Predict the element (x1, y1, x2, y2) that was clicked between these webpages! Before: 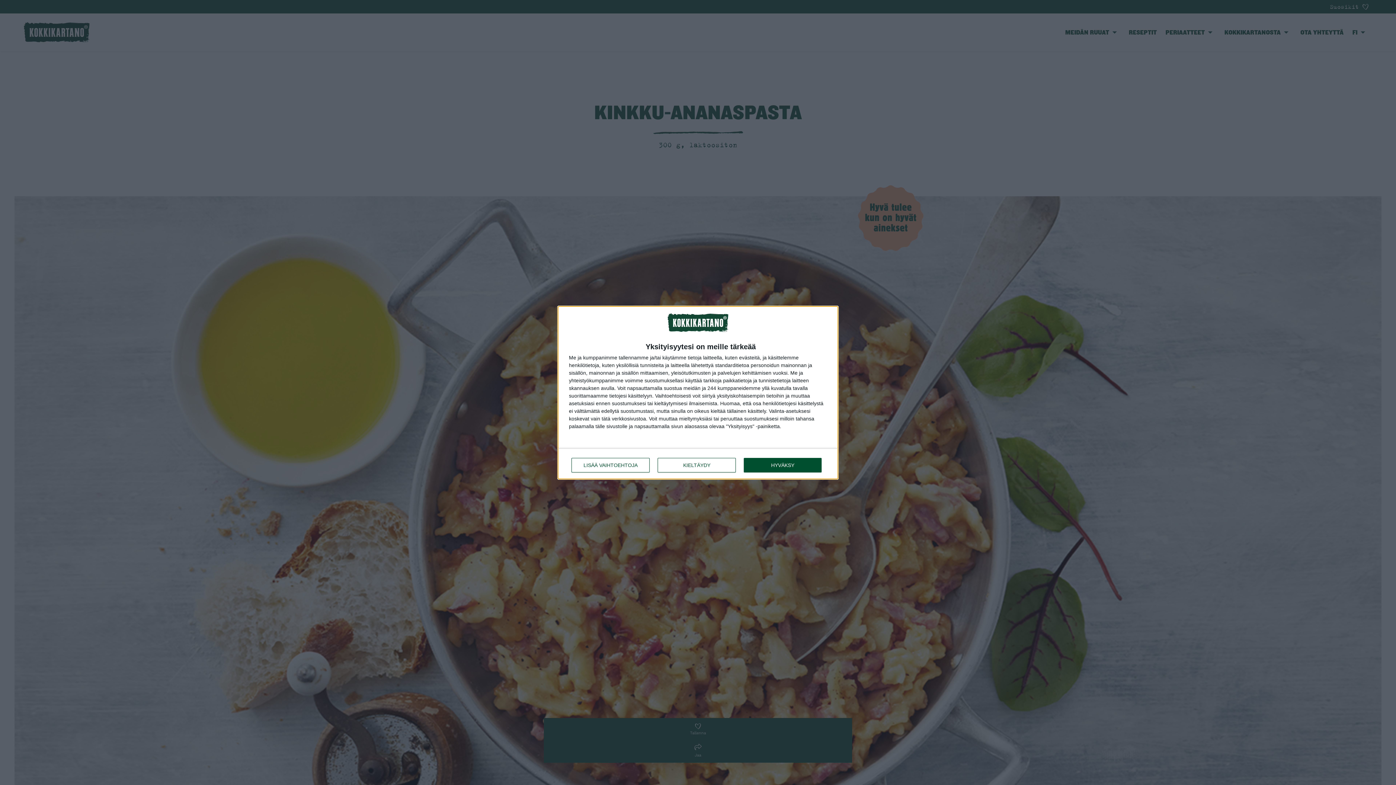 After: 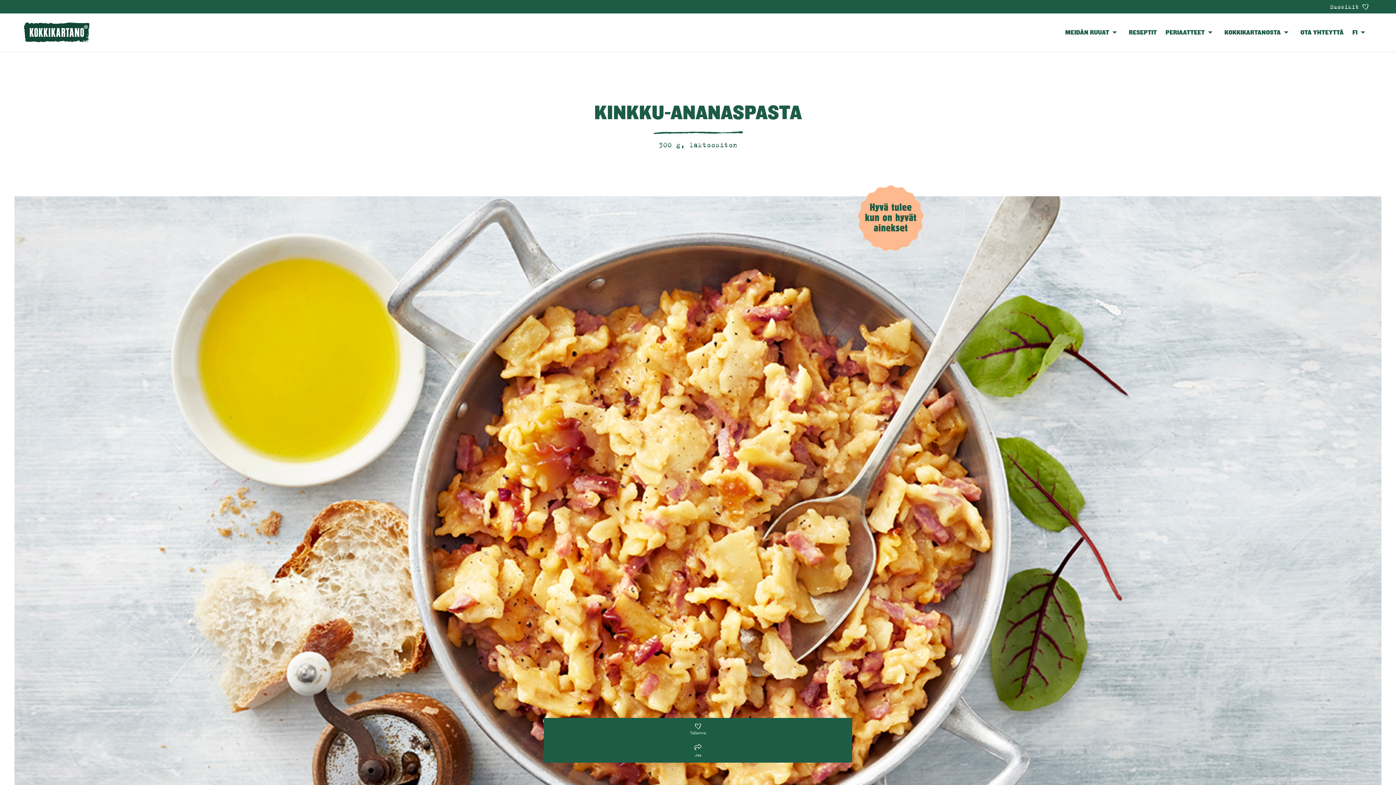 Action: bbox: (744, 458, 821, 472) label: HYVÄKSY